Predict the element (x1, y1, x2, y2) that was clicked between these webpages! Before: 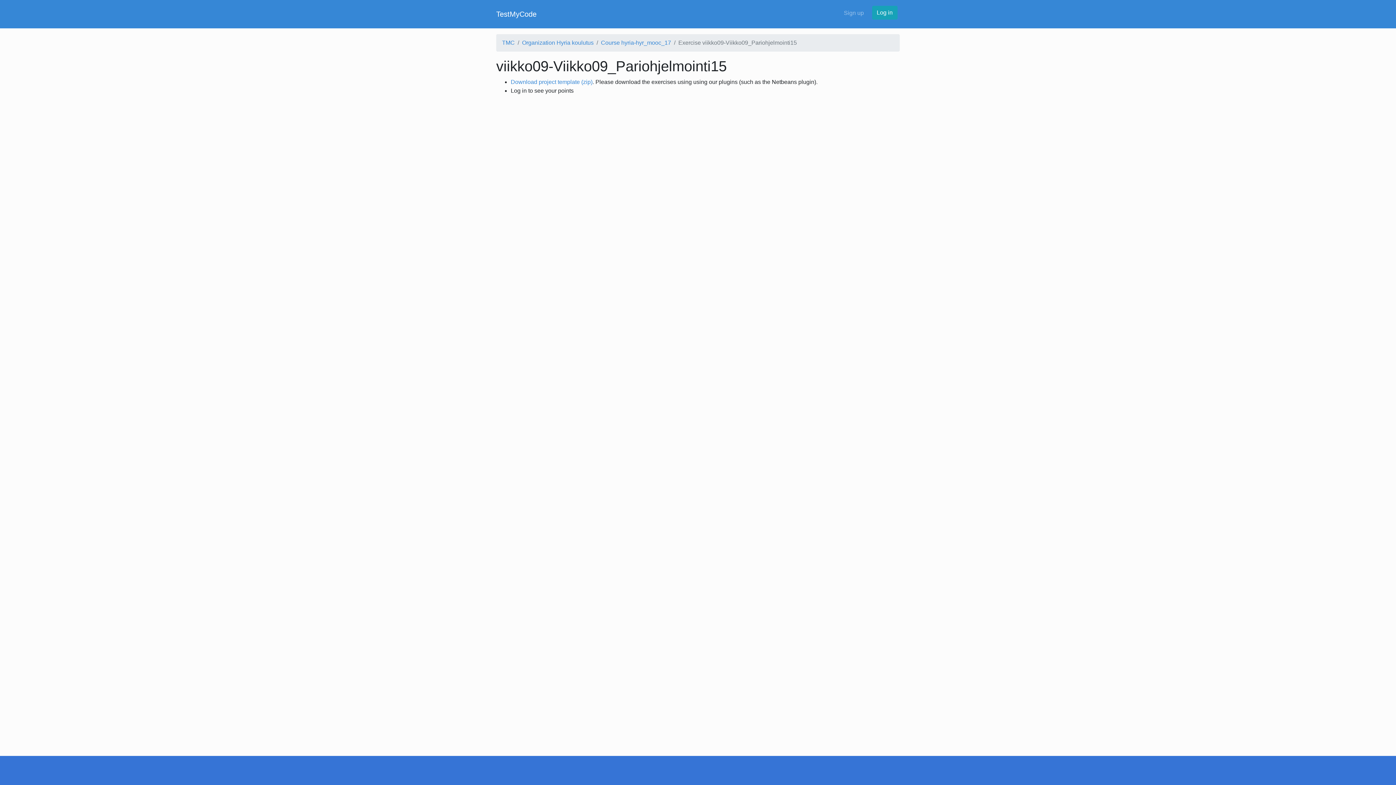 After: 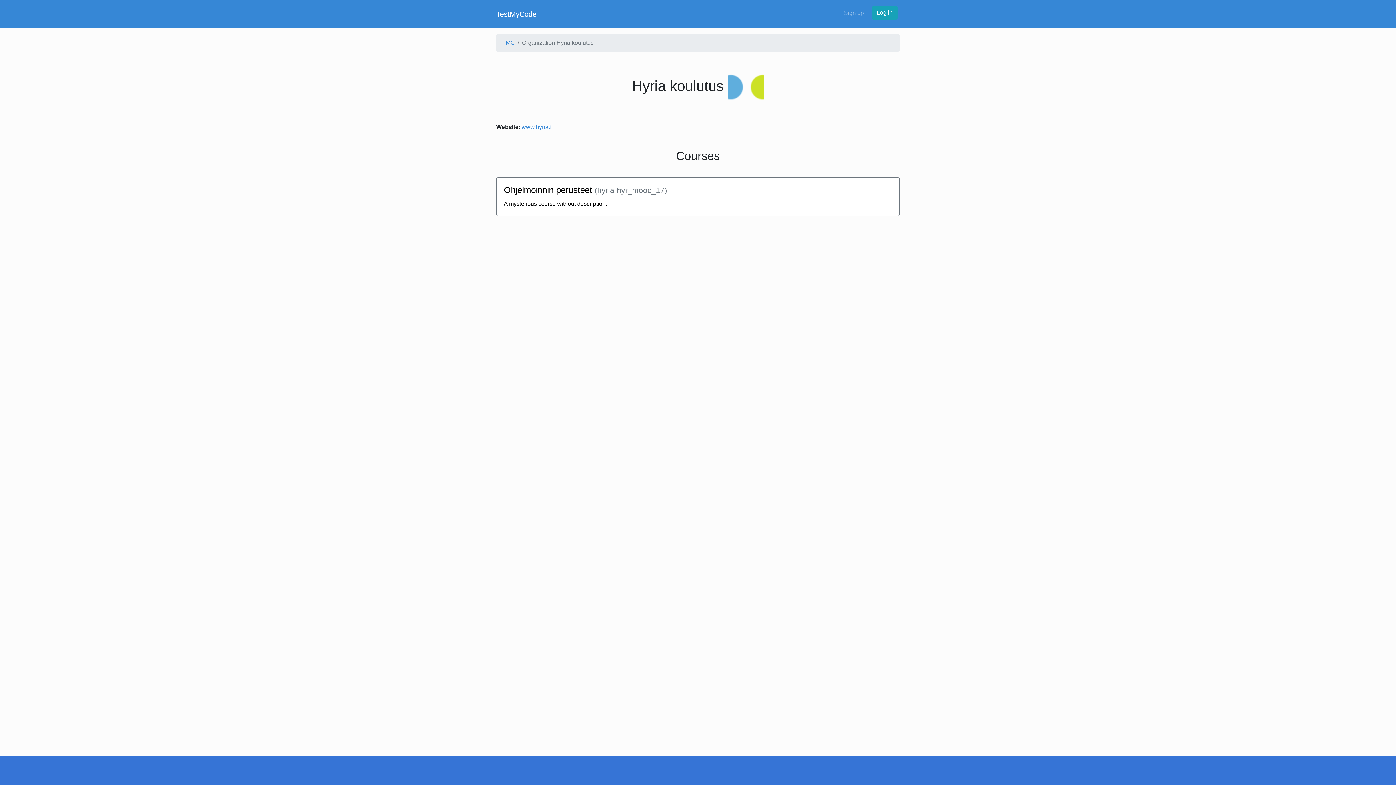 Action: bbox: (522, 39, 593, 45) label: Organization Hyria koulutus